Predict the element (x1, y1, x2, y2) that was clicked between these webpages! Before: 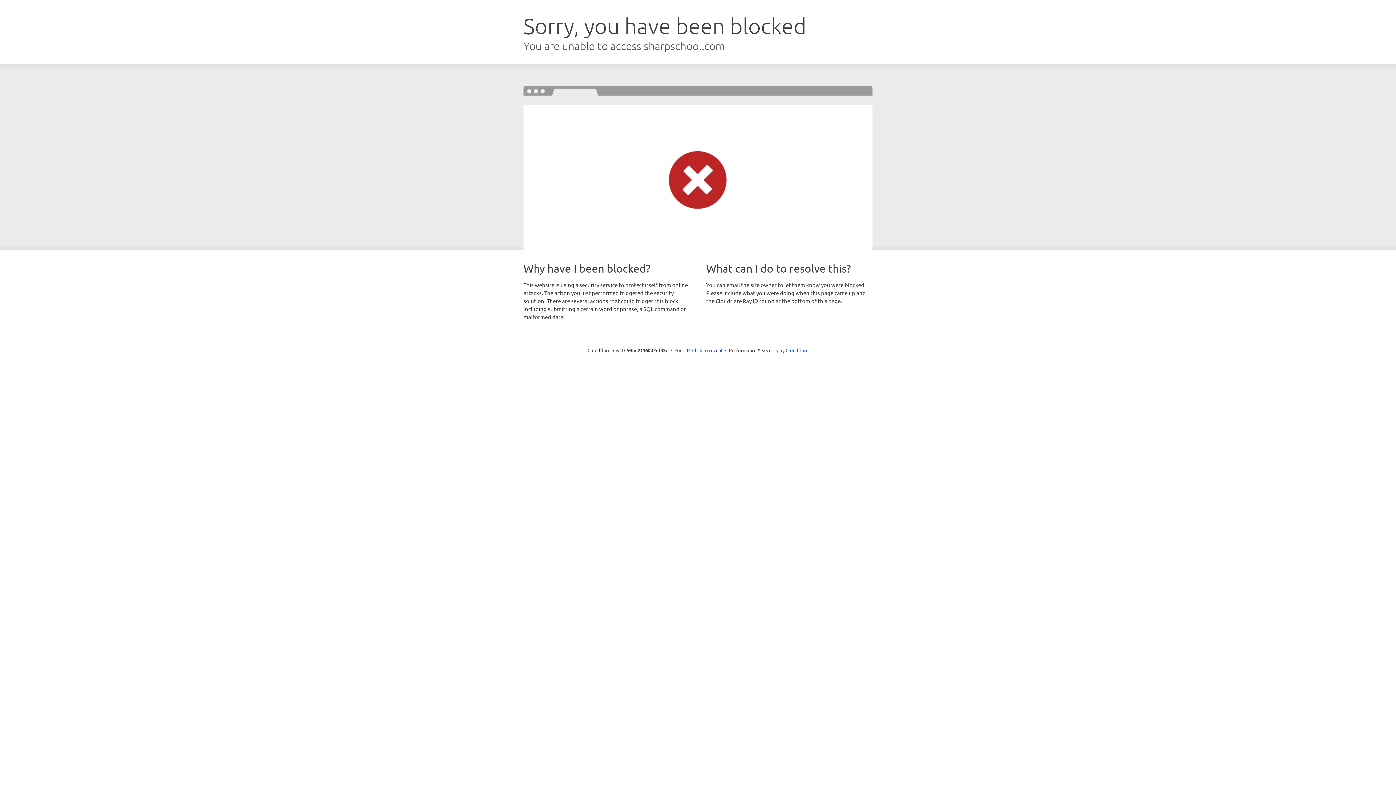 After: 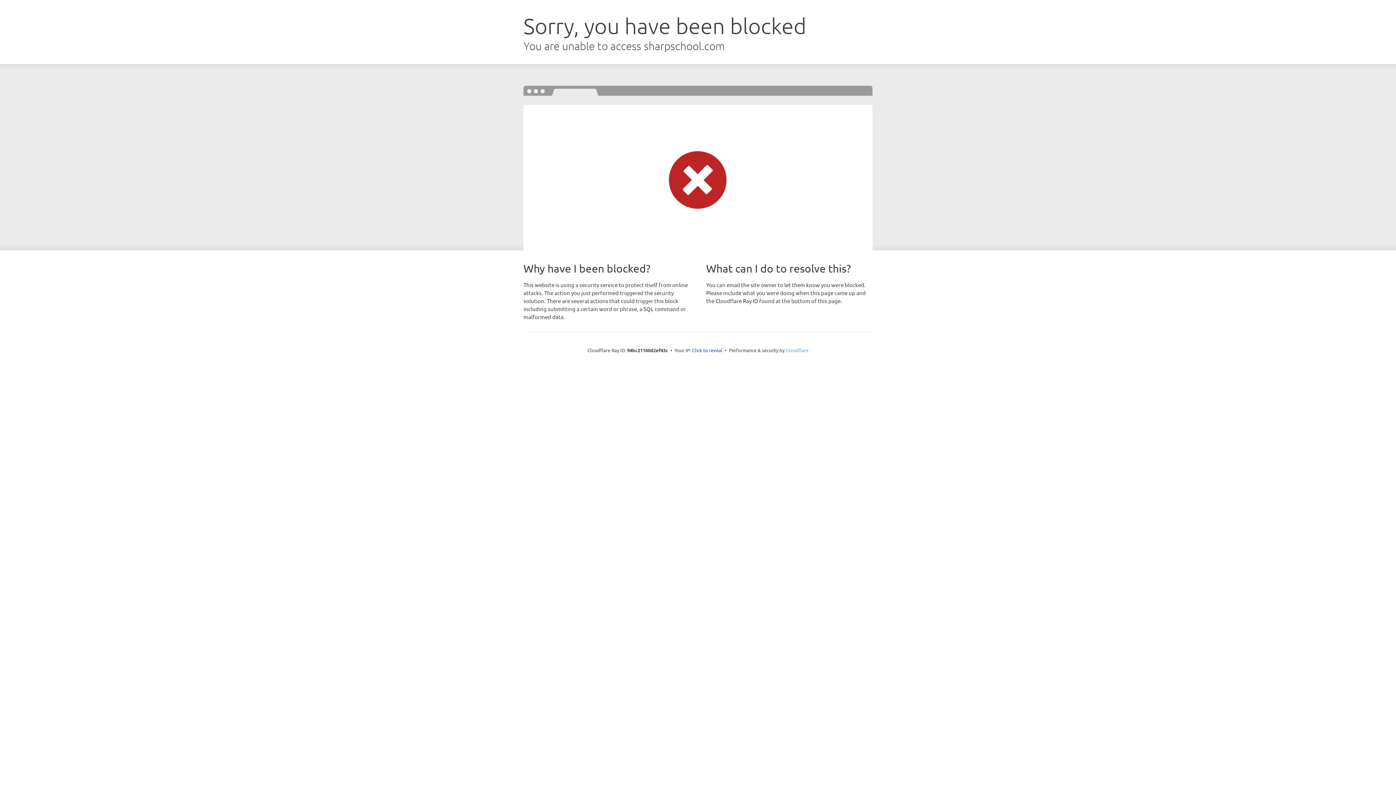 Action: bbox: (785, 347, 808, 353) label: Cloudflare